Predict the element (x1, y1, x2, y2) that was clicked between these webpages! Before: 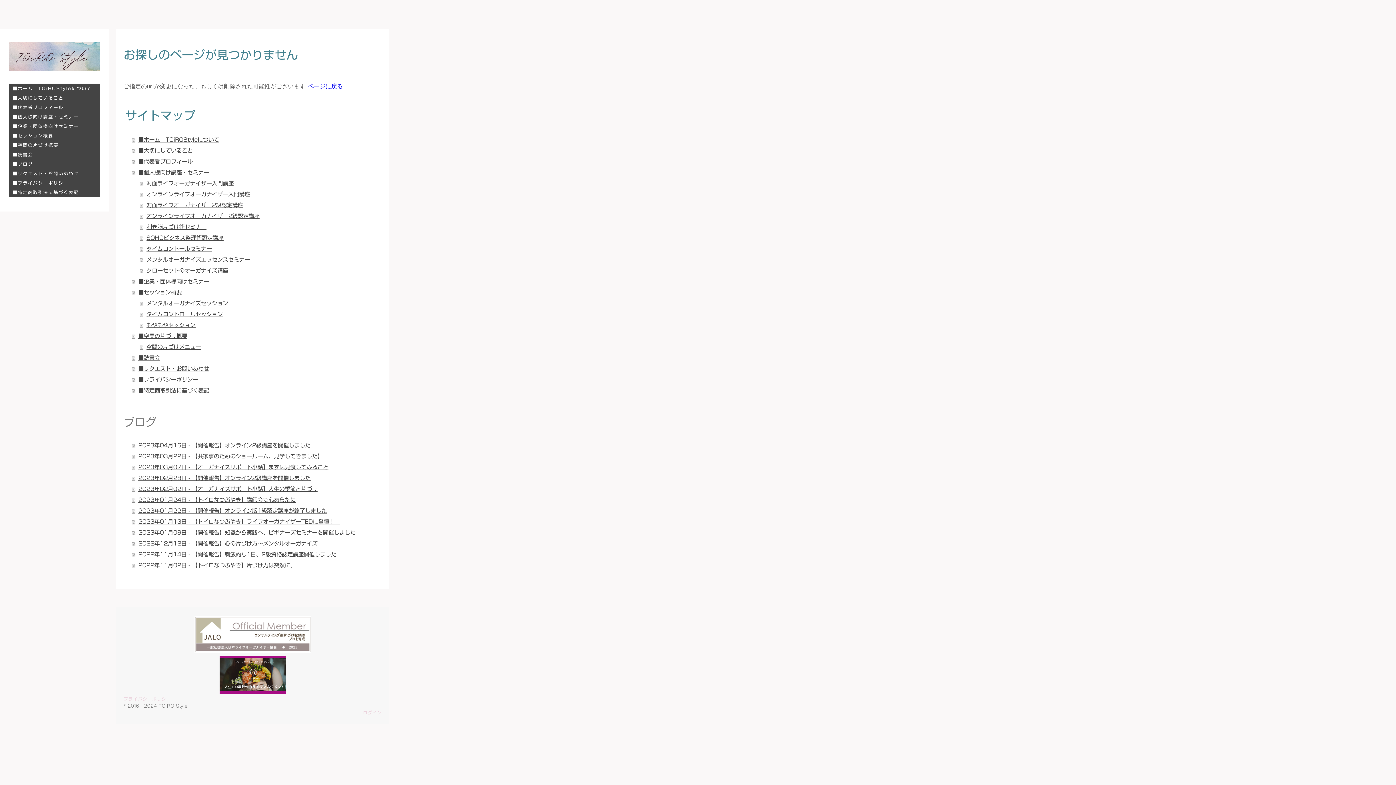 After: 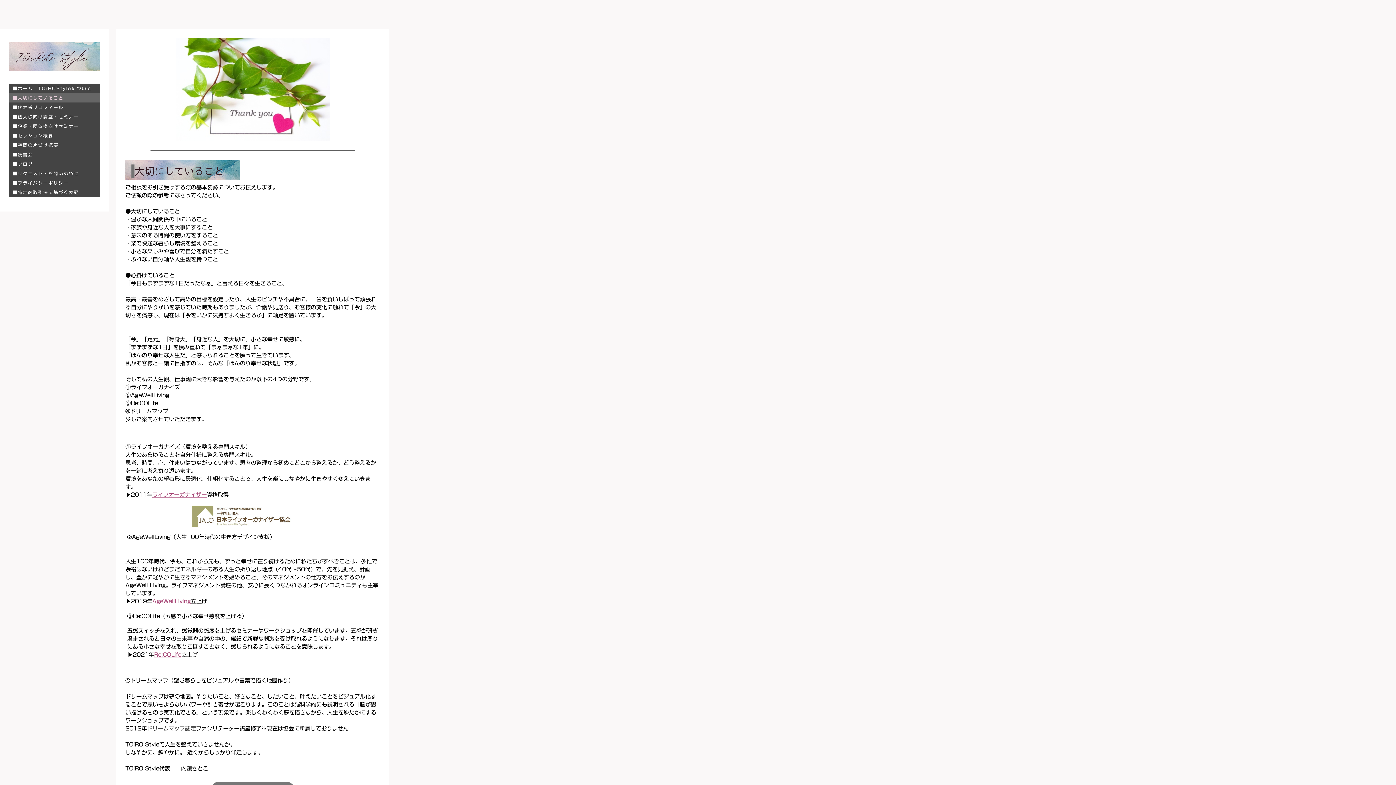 Action: bbox: (9, 93, 100, 102) label: ■大切にしていること